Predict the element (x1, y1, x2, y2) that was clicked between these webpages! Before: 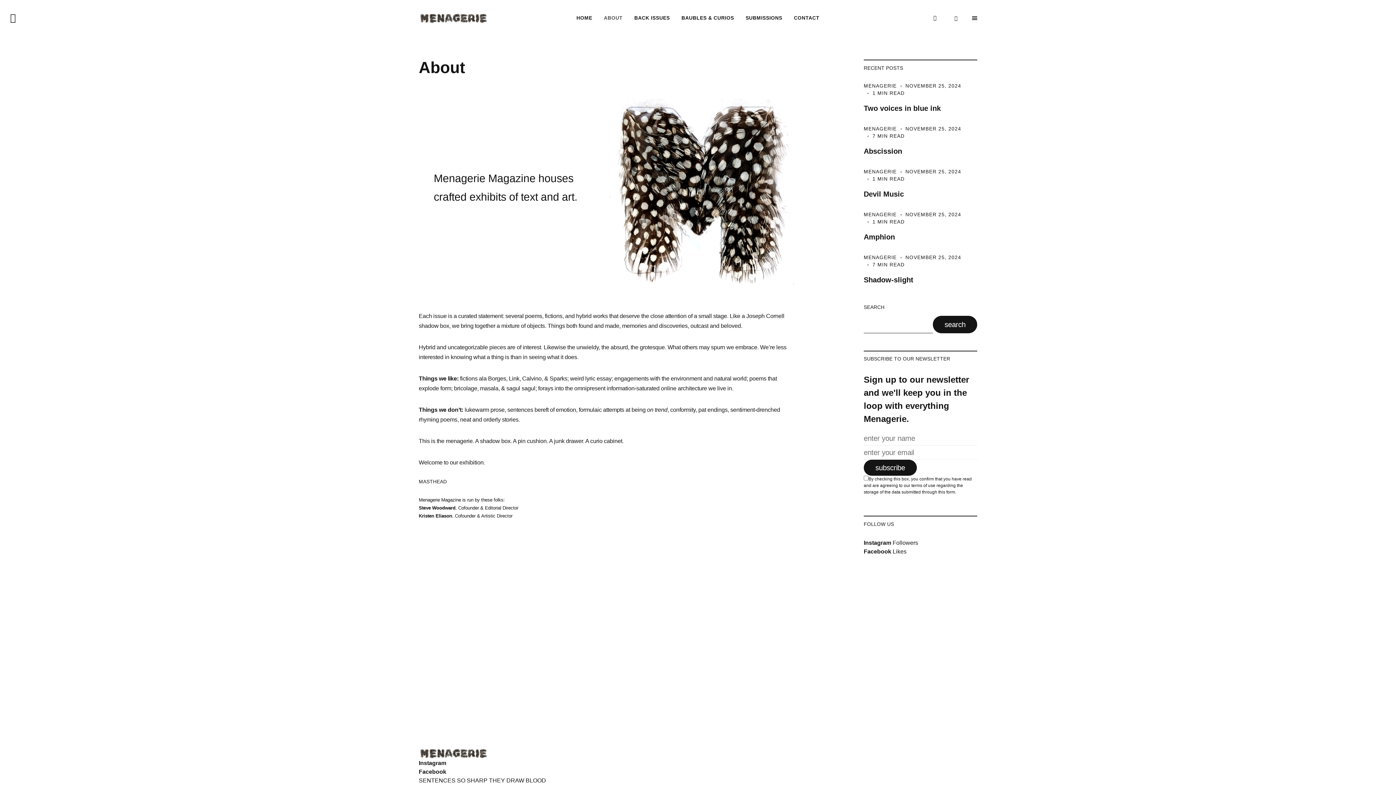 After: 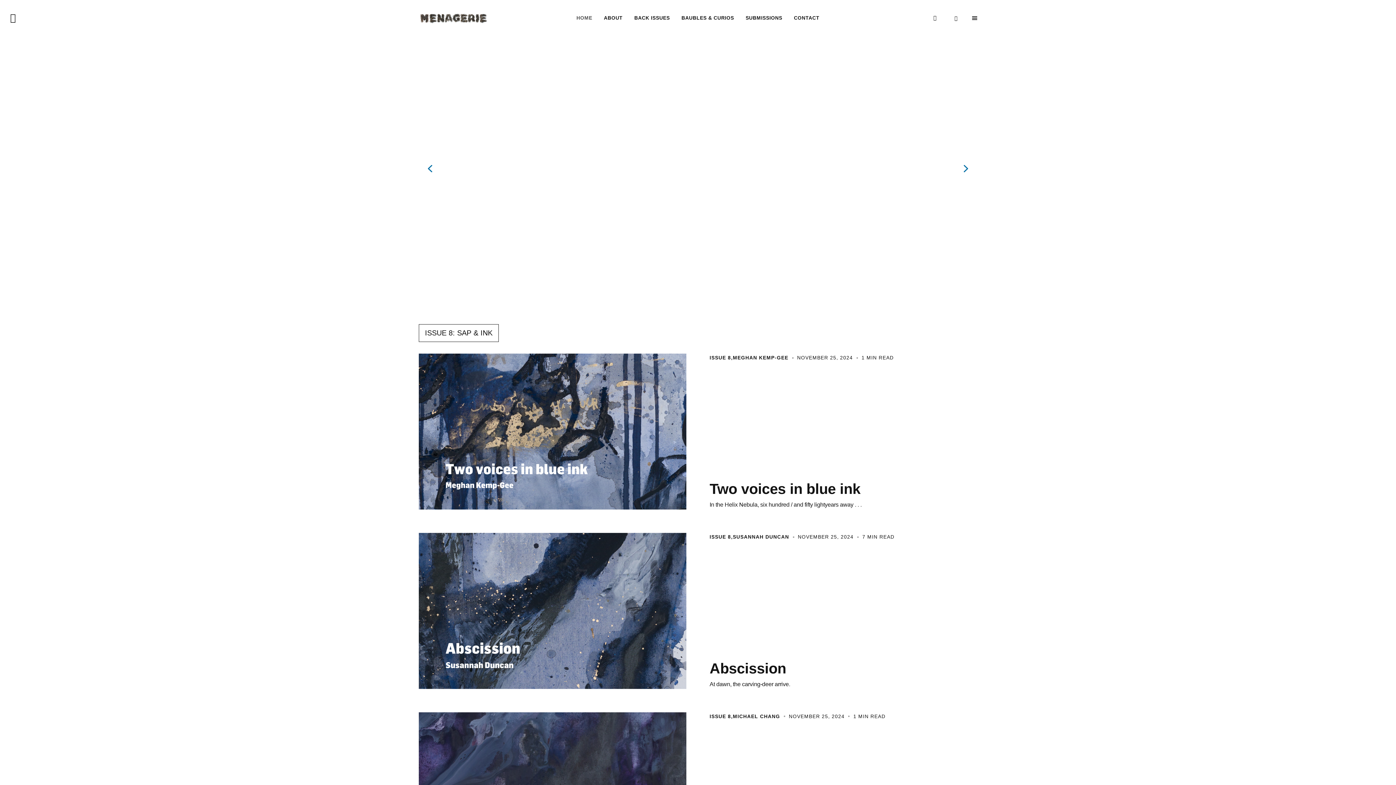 Action: label: HOME bbox: (576, 0, 592, 36)